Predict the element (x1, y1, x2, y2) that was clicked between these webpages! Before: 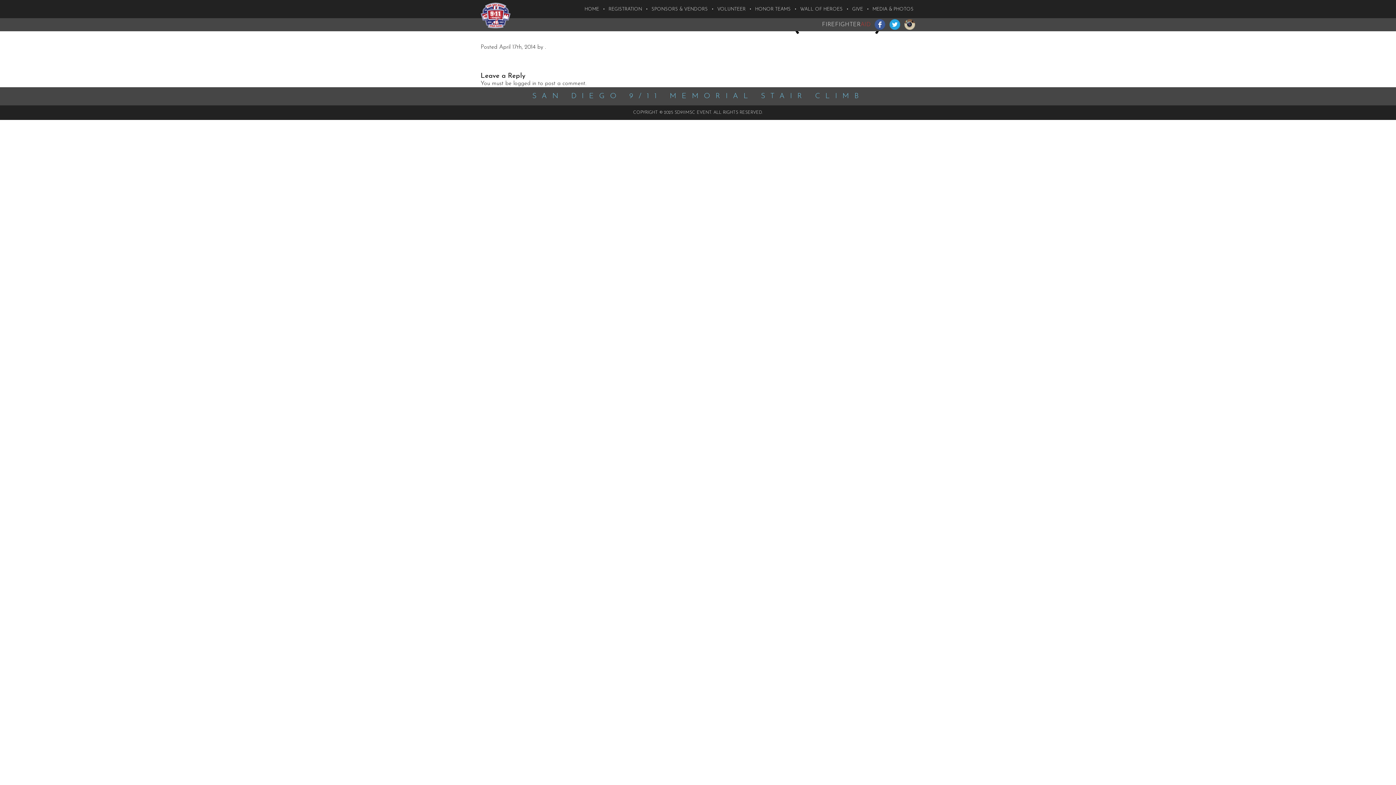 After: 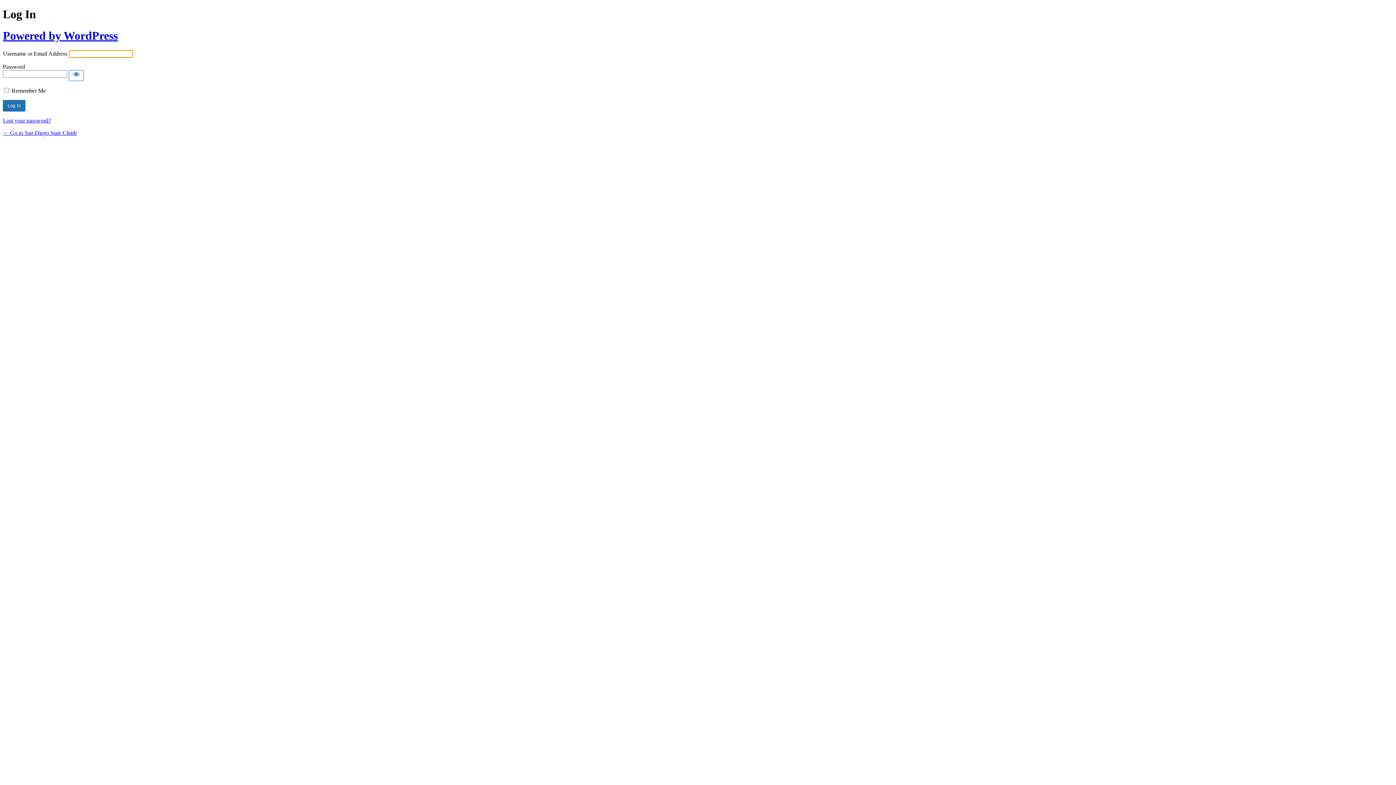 Action: label: logged in bbox: (513, 80, 536, 86)